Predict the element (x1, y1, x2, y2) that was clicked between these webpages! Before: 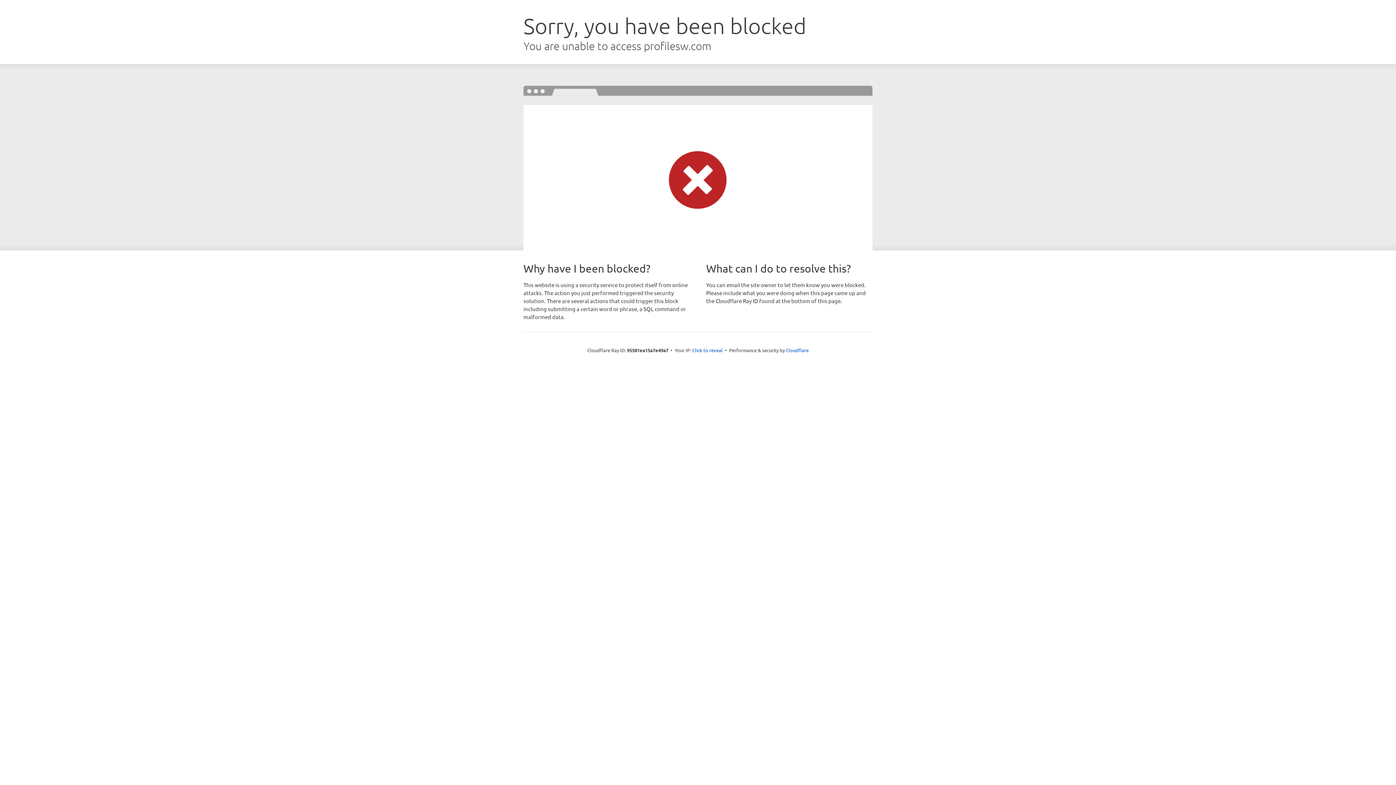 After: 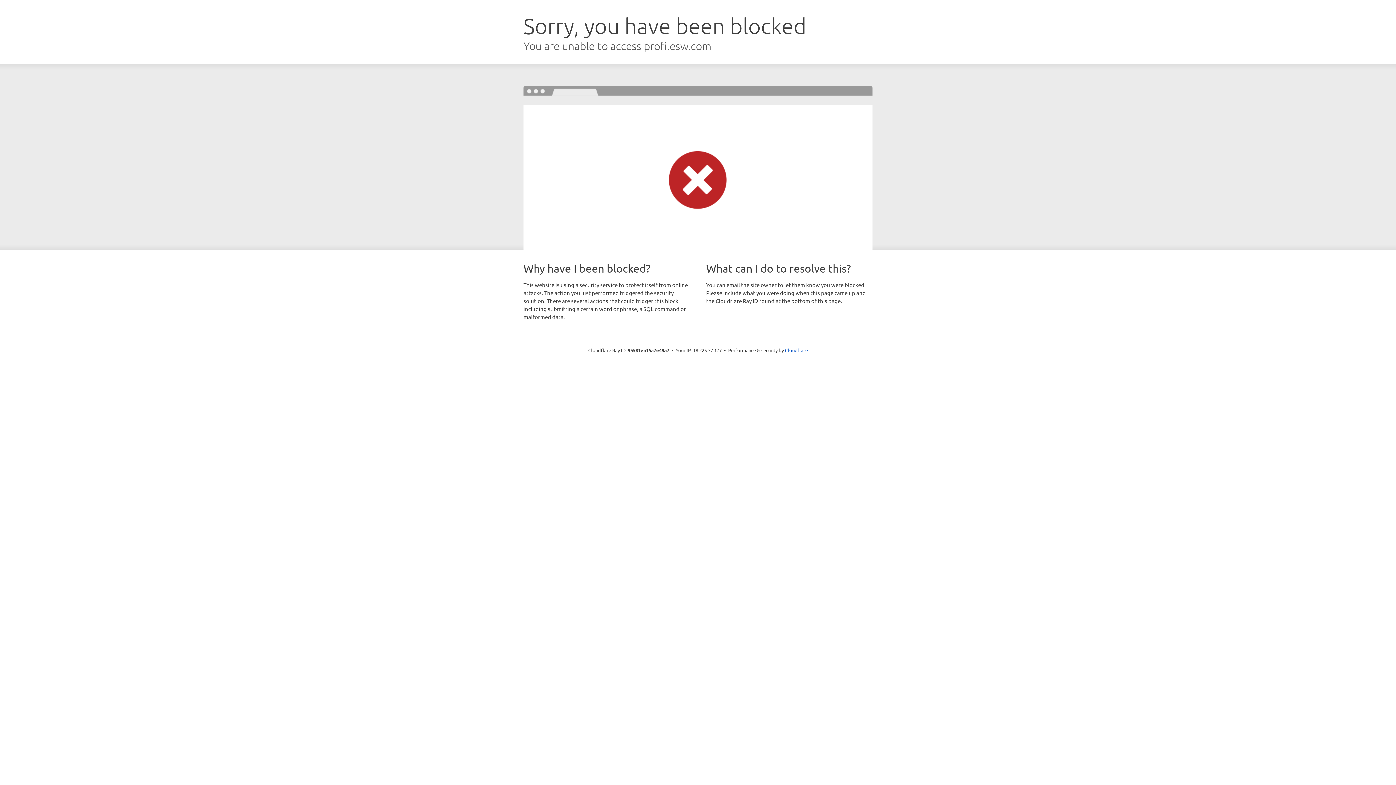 Action: bbox: (692, 346, 722, 353) label: Click to reveal